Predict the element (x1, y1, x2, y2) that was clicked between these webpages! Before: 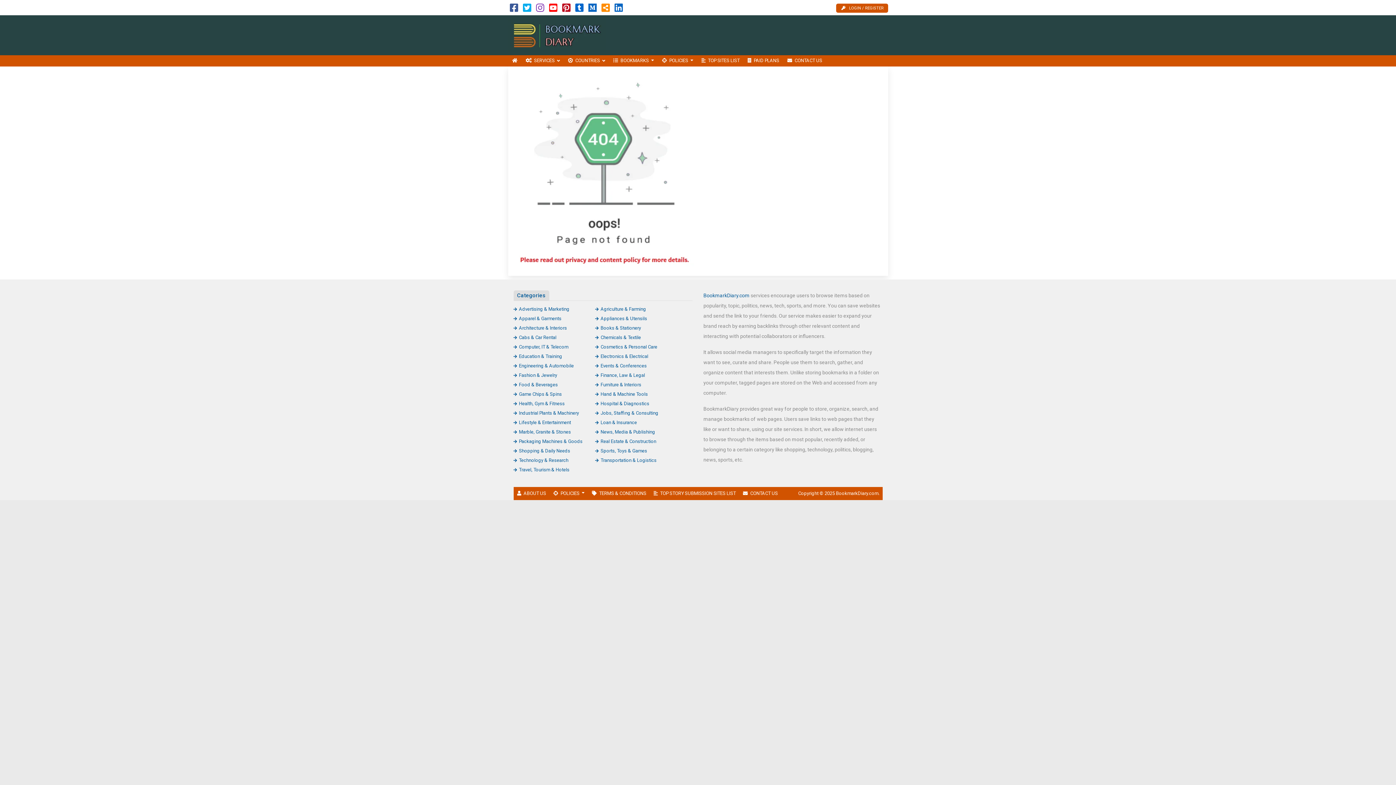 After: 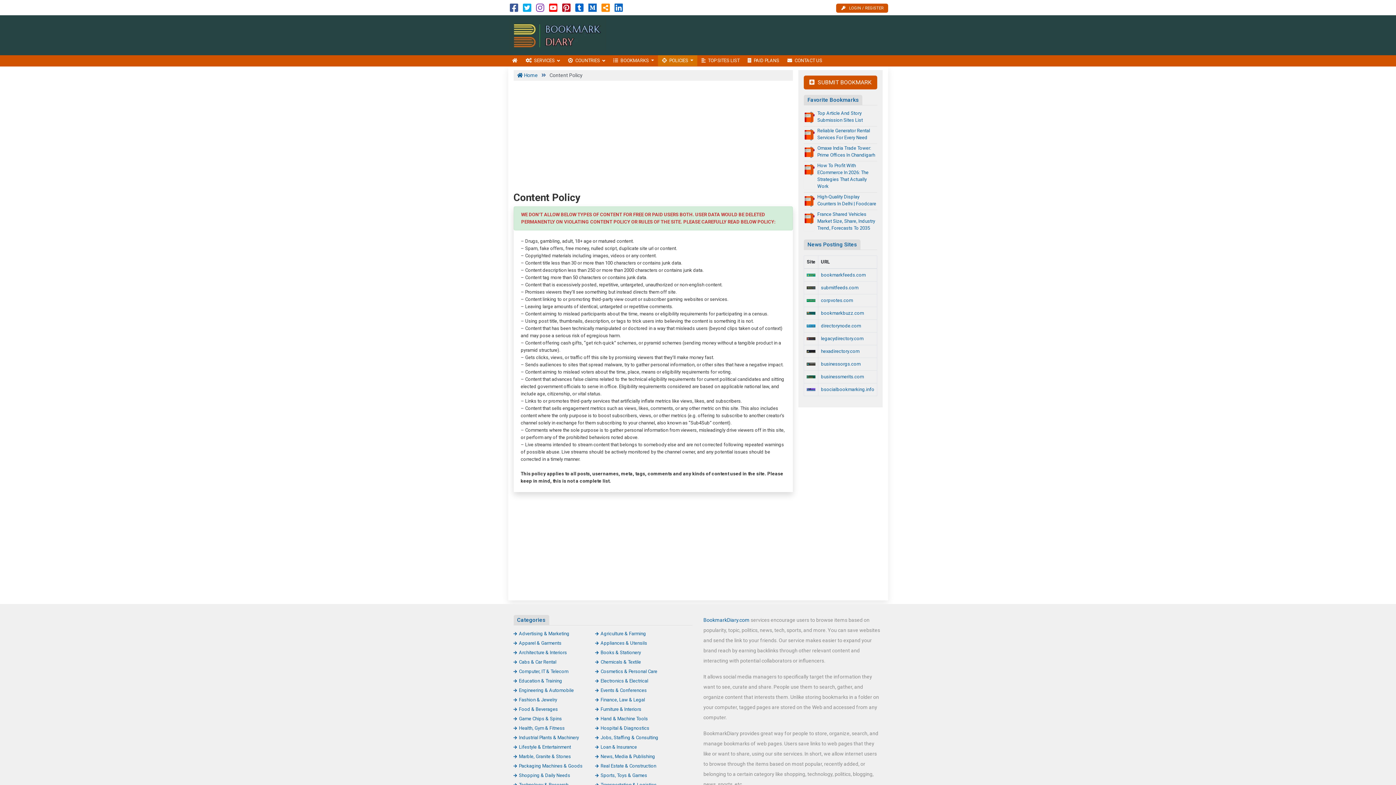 Action: bbox: (549, 487, 588, 500) label: POLICIES 